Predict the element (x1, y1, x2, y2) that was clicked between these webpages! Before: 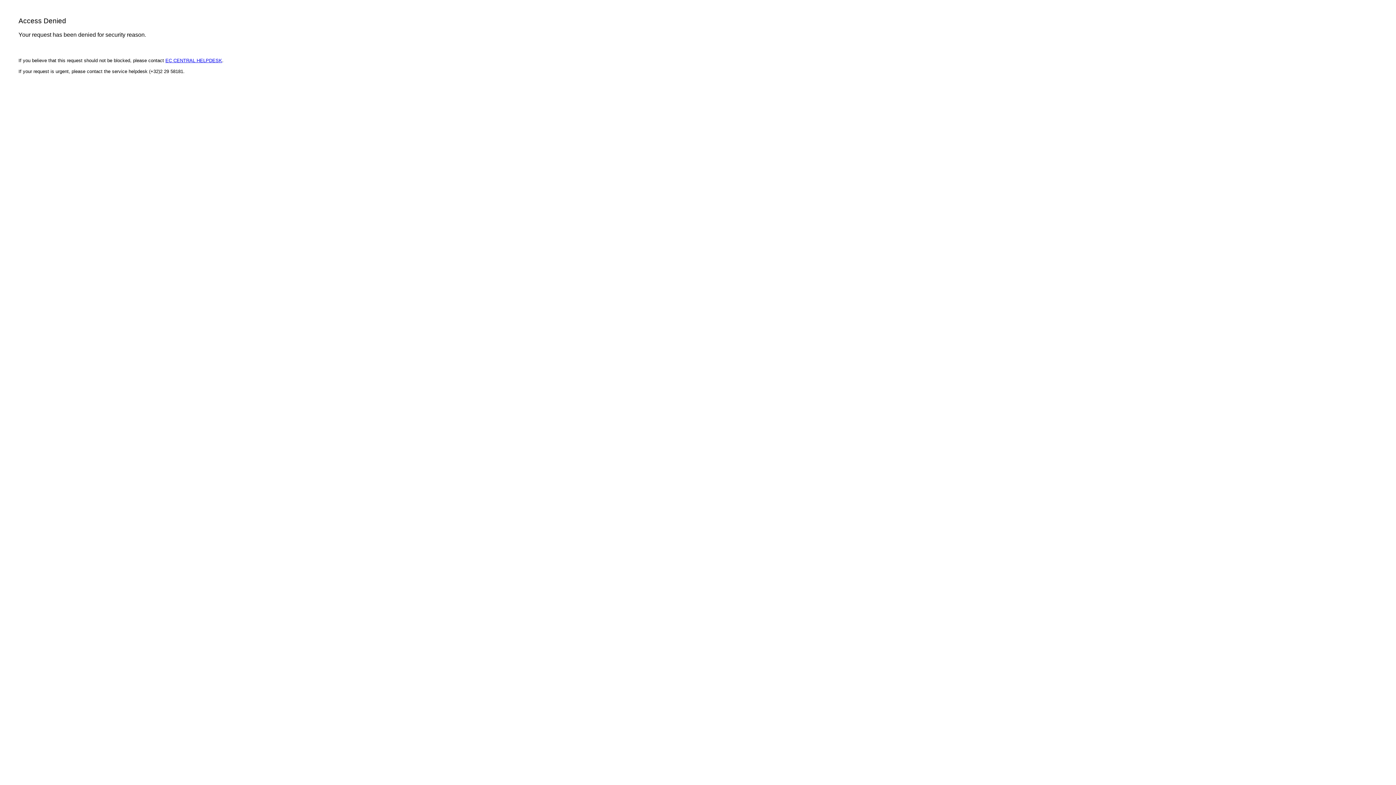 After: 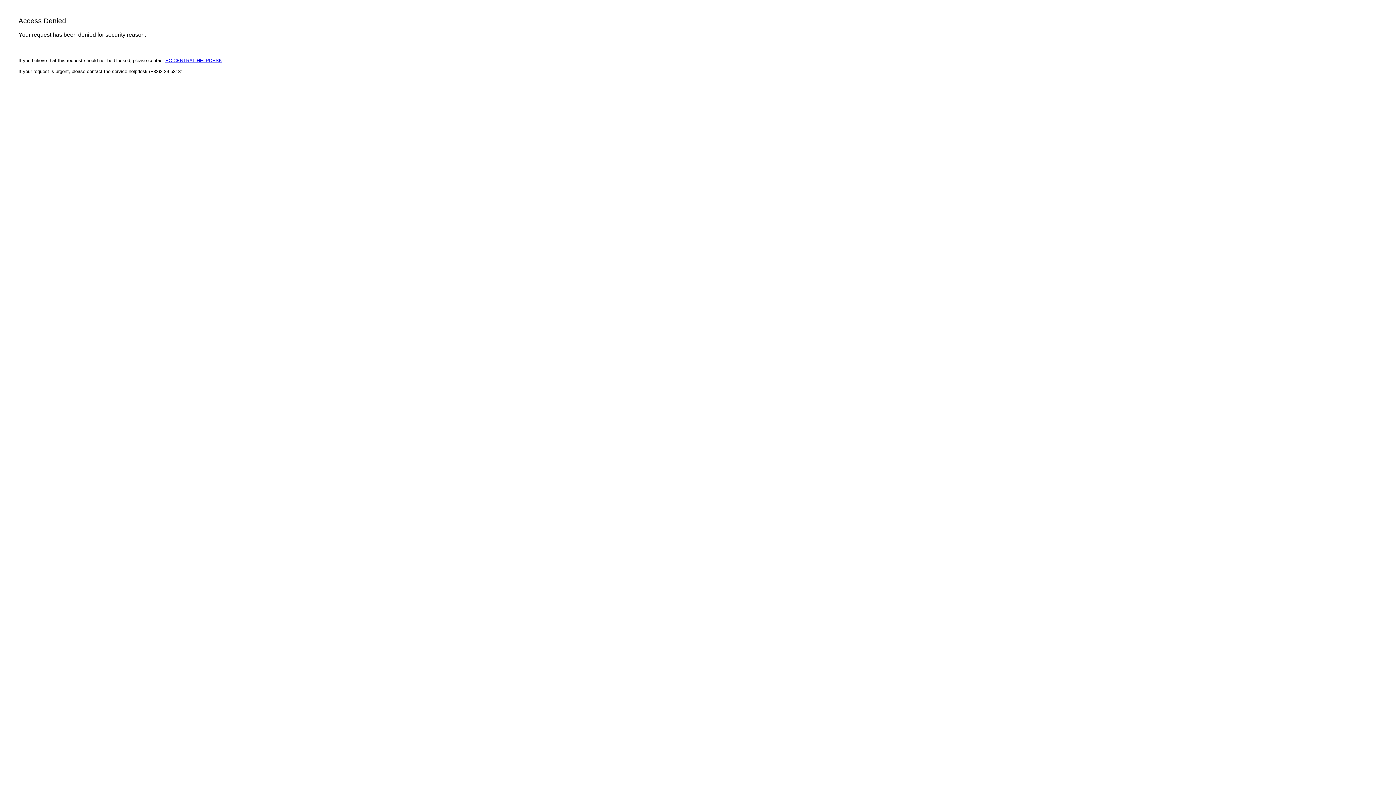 Action: bbox: (165, 57, 222, 63) label: EC CENTRAL HELPDESK